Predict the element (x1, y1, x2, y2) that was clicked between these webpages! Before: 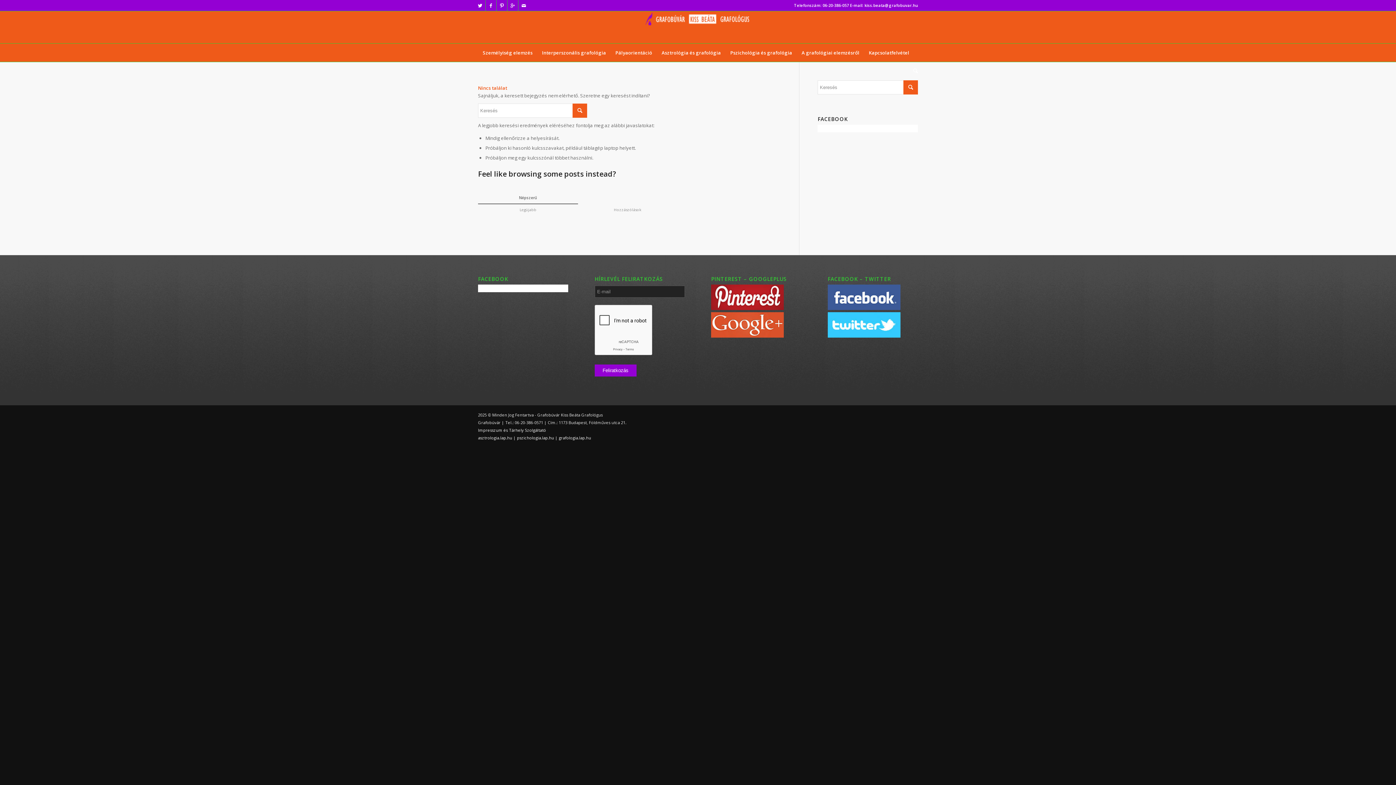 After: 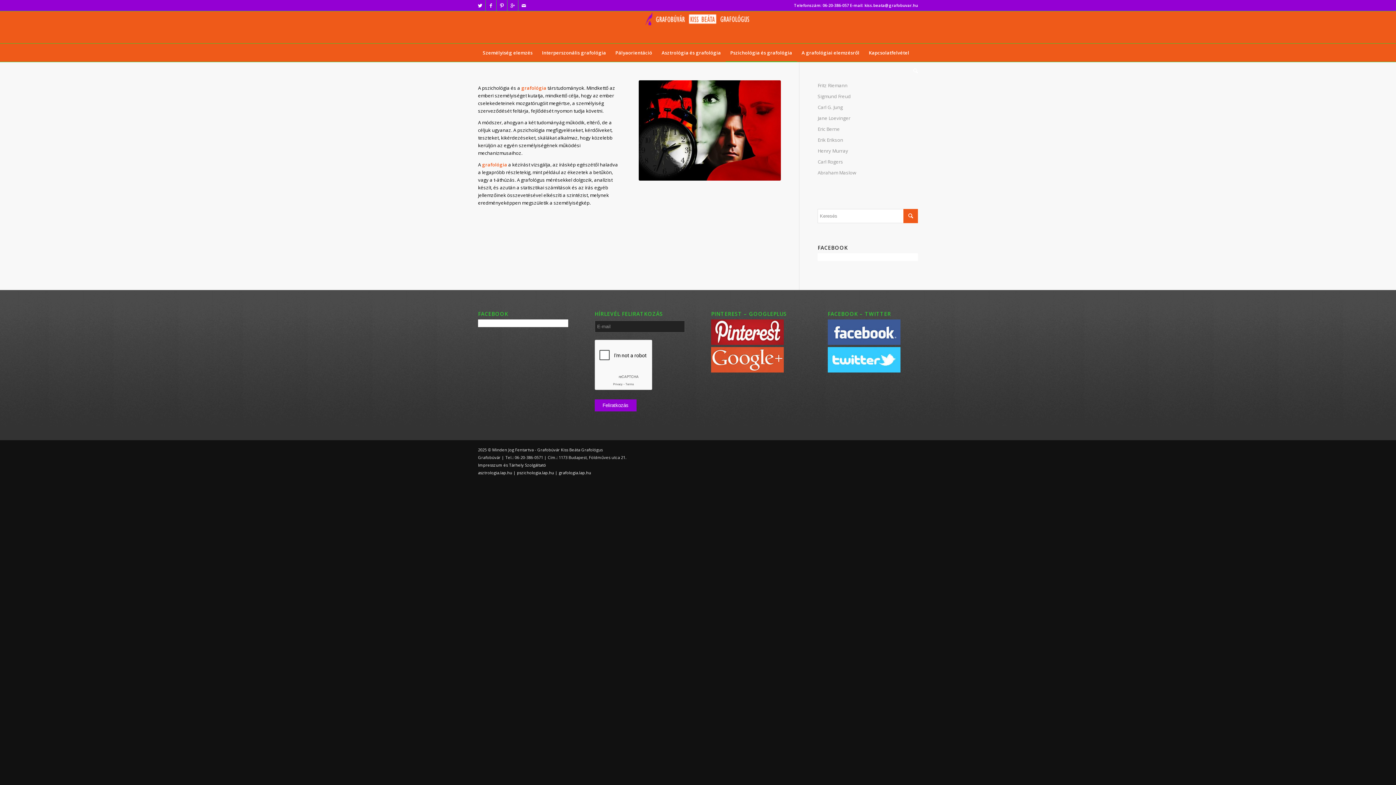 Action: label: Pszichológia és grafológia bbox: (725, 43, 797, 61)